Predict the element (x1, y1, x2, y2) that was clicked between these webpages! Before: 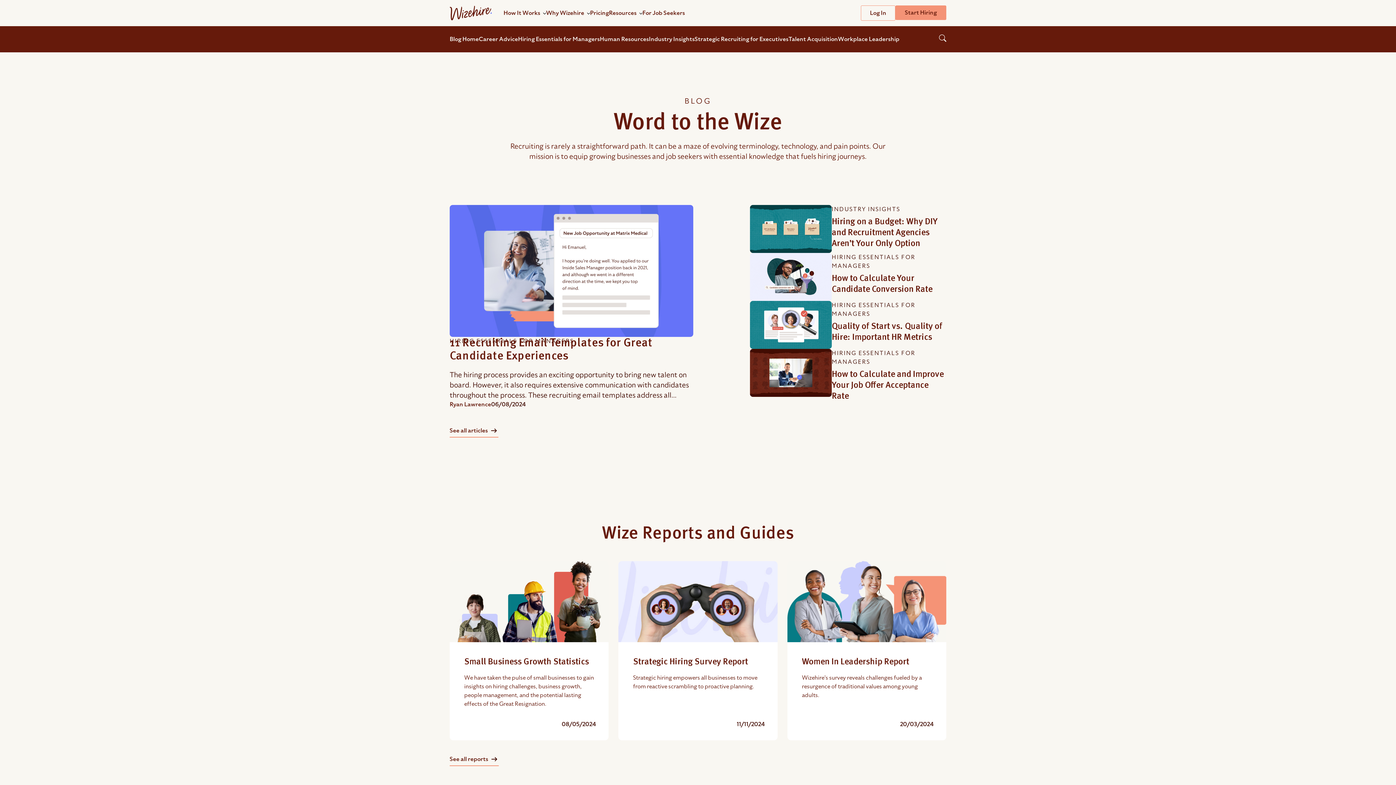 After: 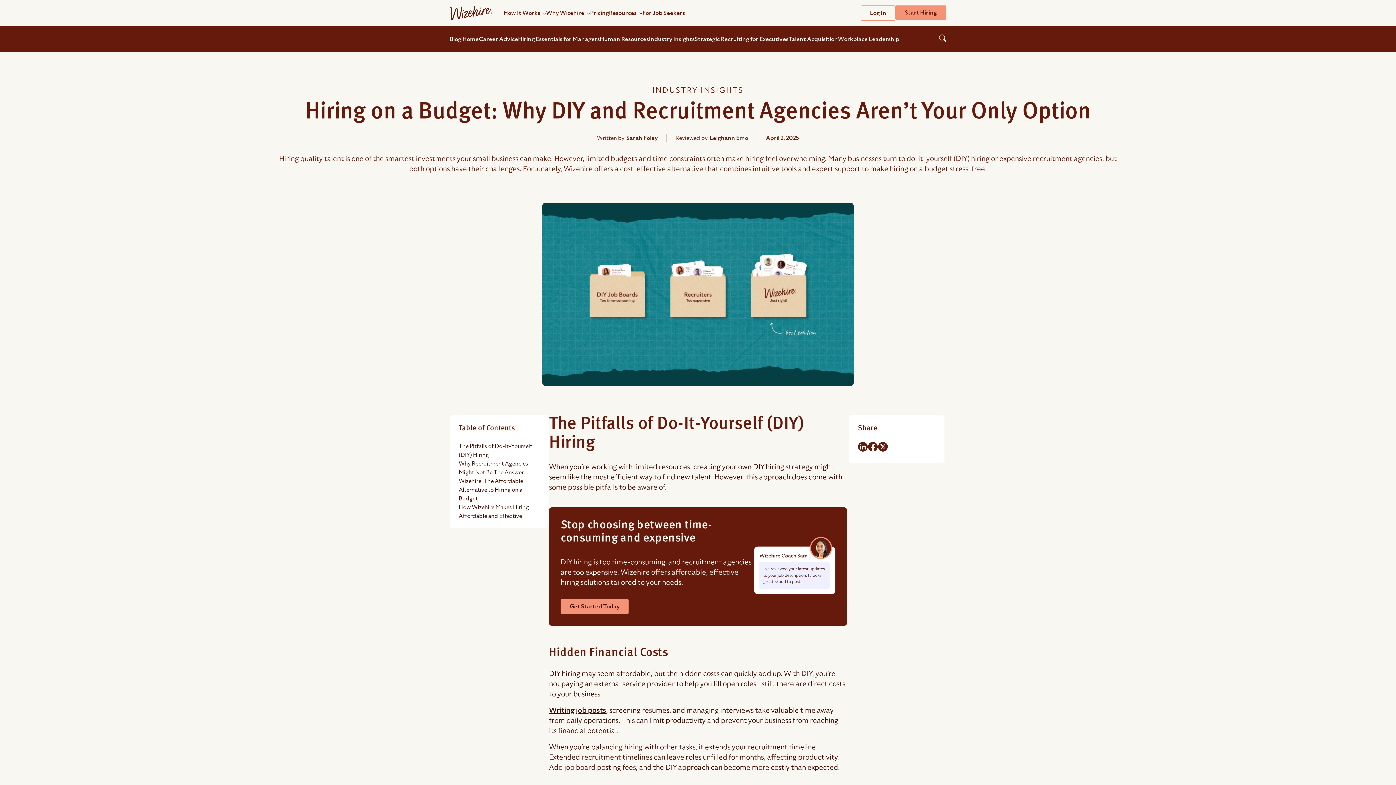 Action: bbox: (832, 216, 946, 249) label: Hiring on a Budget: Why DIY and Recruitment Agencies Aren’t Your Only Option